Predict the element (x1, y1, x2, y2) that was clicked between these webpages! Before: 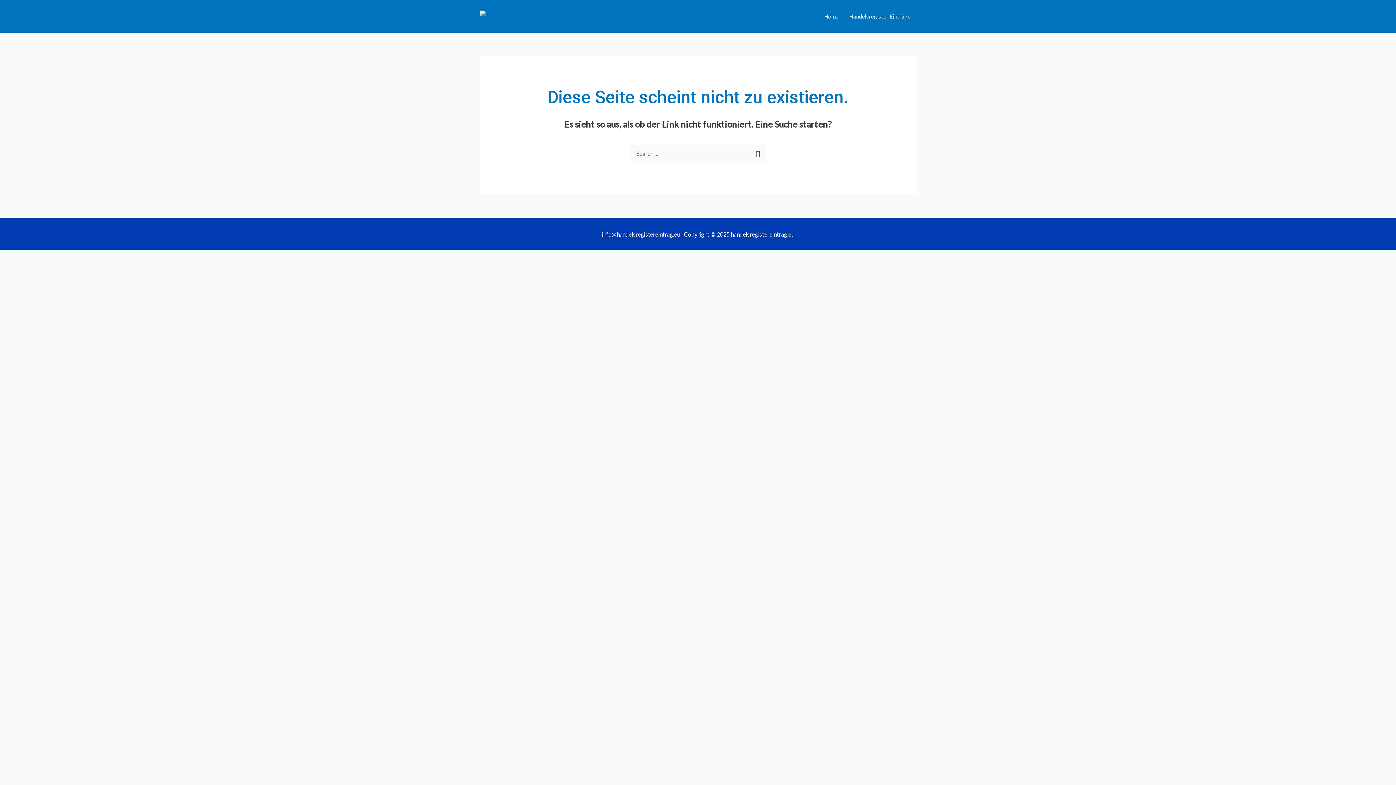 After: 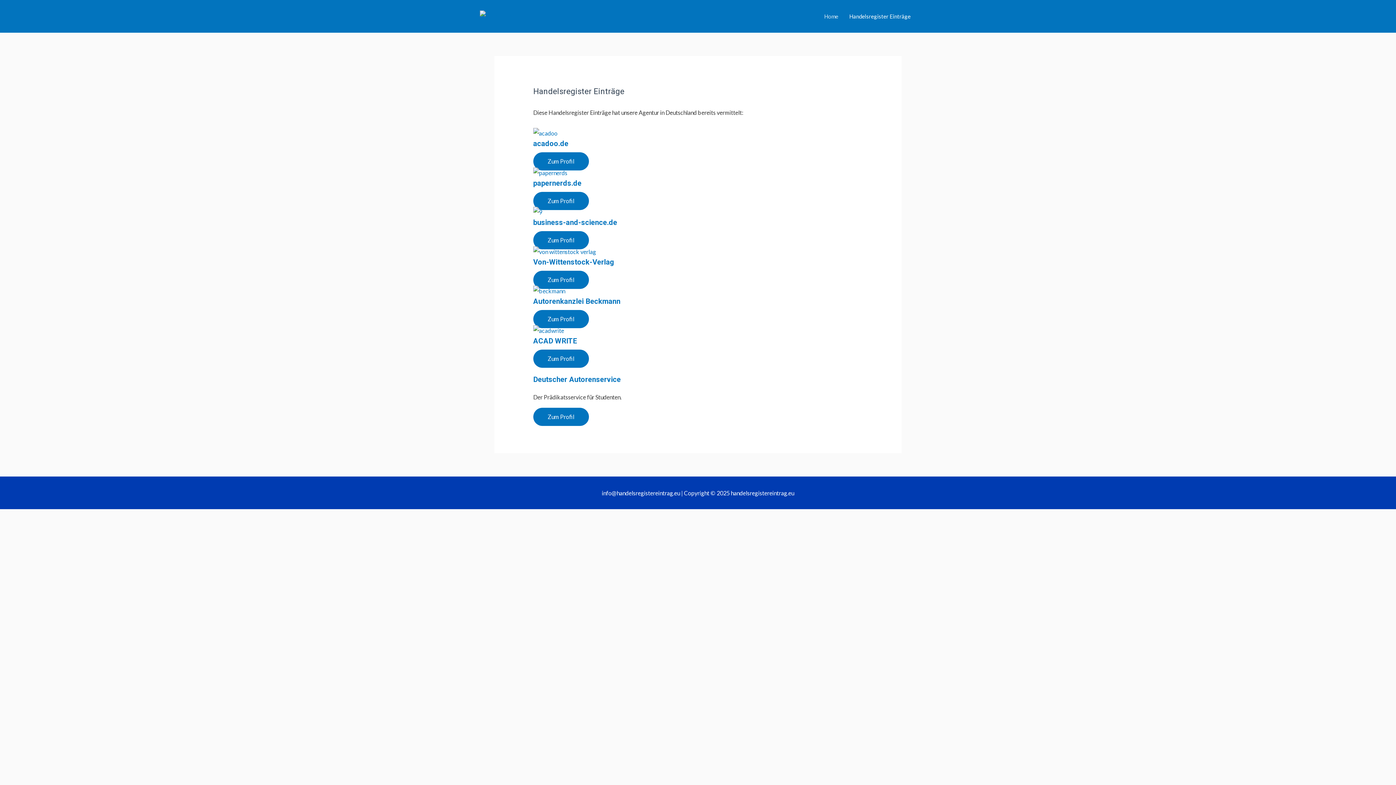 Action: bbox: (844, 3, 916, 29) label: Handelsregister Einträge